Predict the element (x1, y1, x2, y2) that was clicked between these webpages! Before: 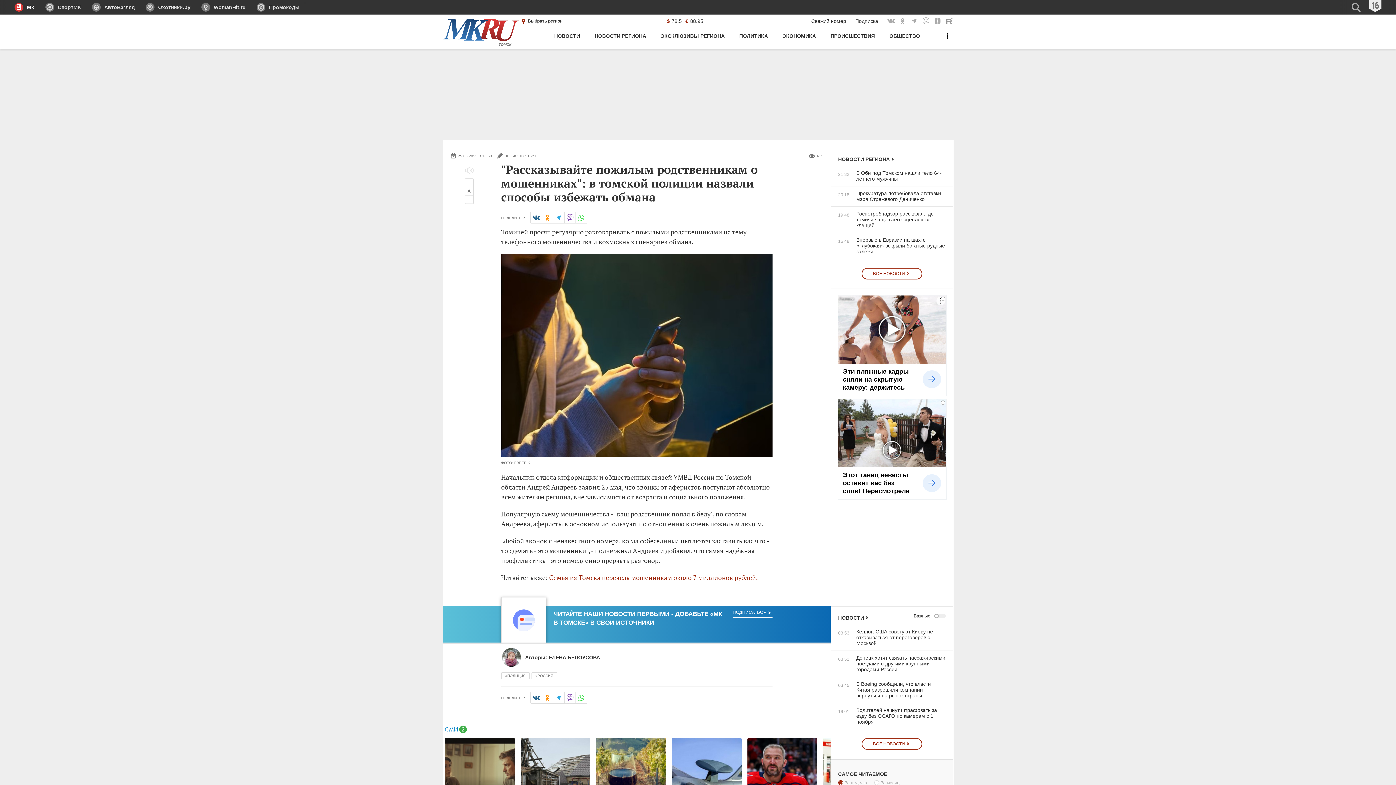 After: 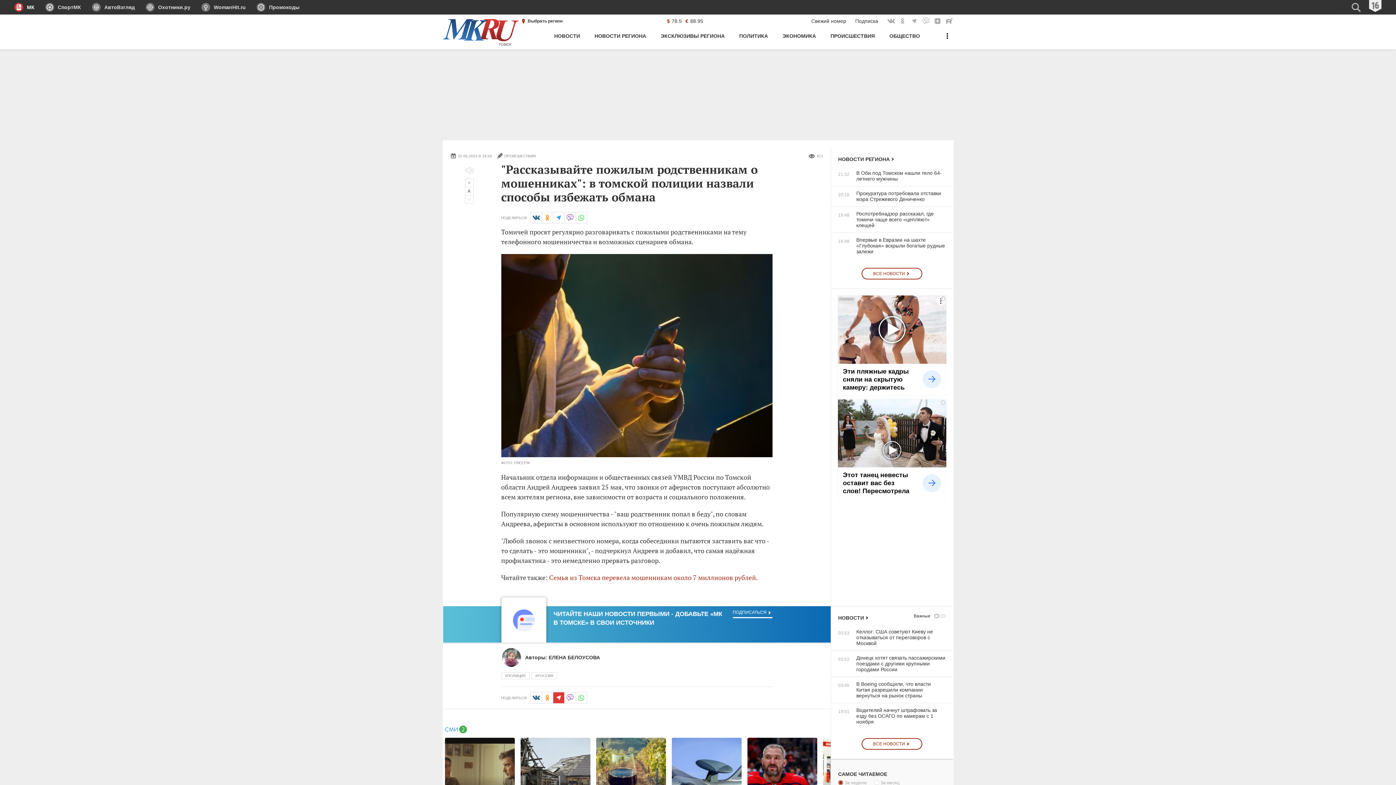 Action: bbox: (552, 692, 564, 704) label: в Telegram